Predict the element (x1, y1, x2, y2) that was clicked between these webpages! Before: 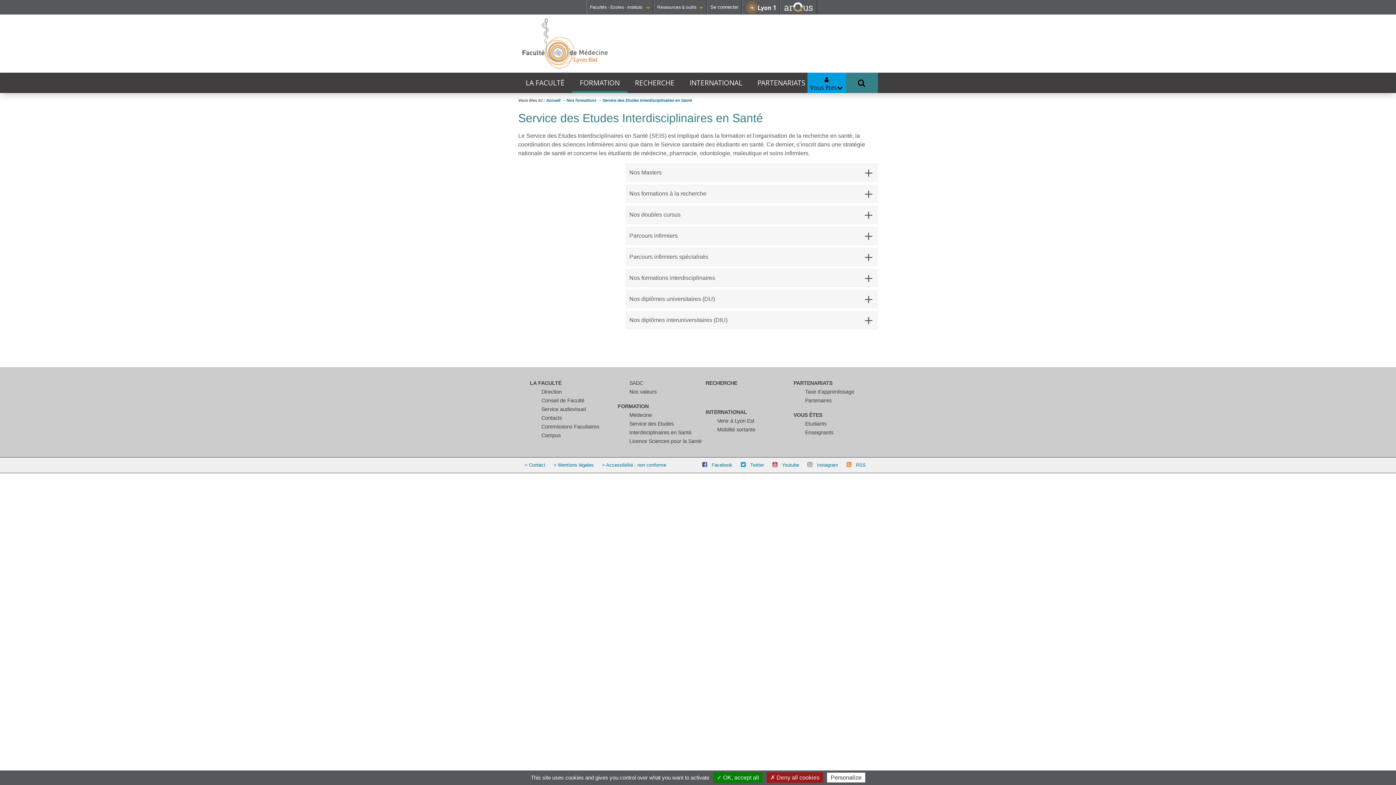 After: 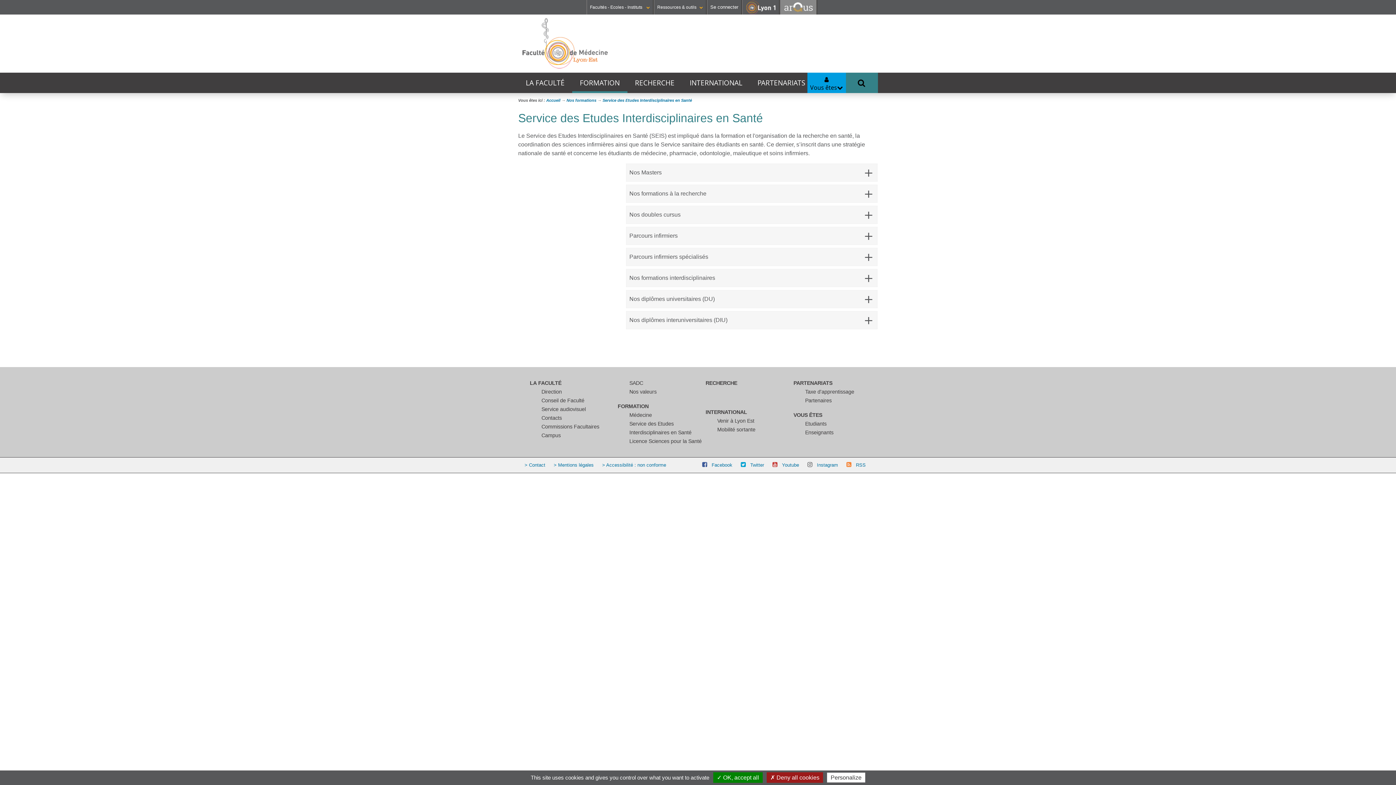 Action: bbox: (780, 0, 816, 14)